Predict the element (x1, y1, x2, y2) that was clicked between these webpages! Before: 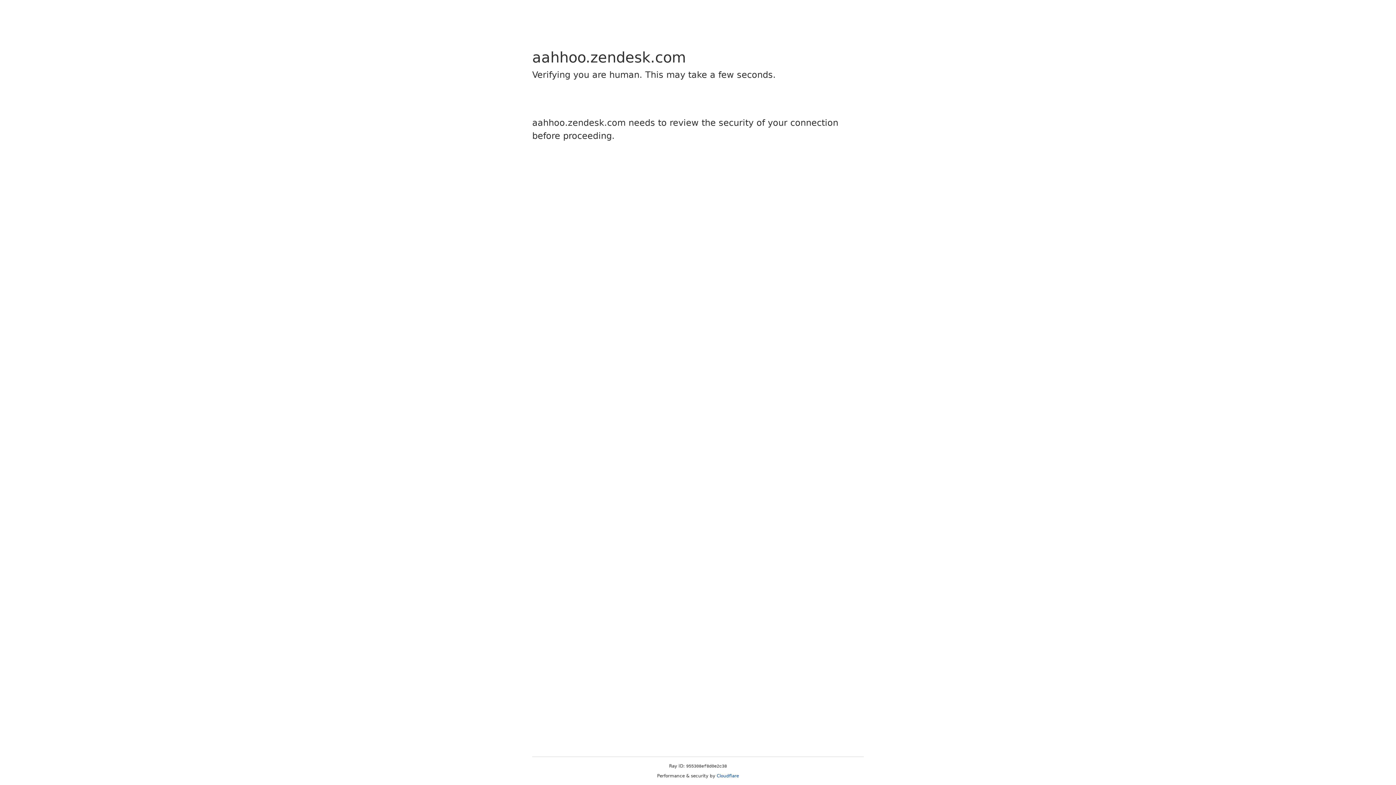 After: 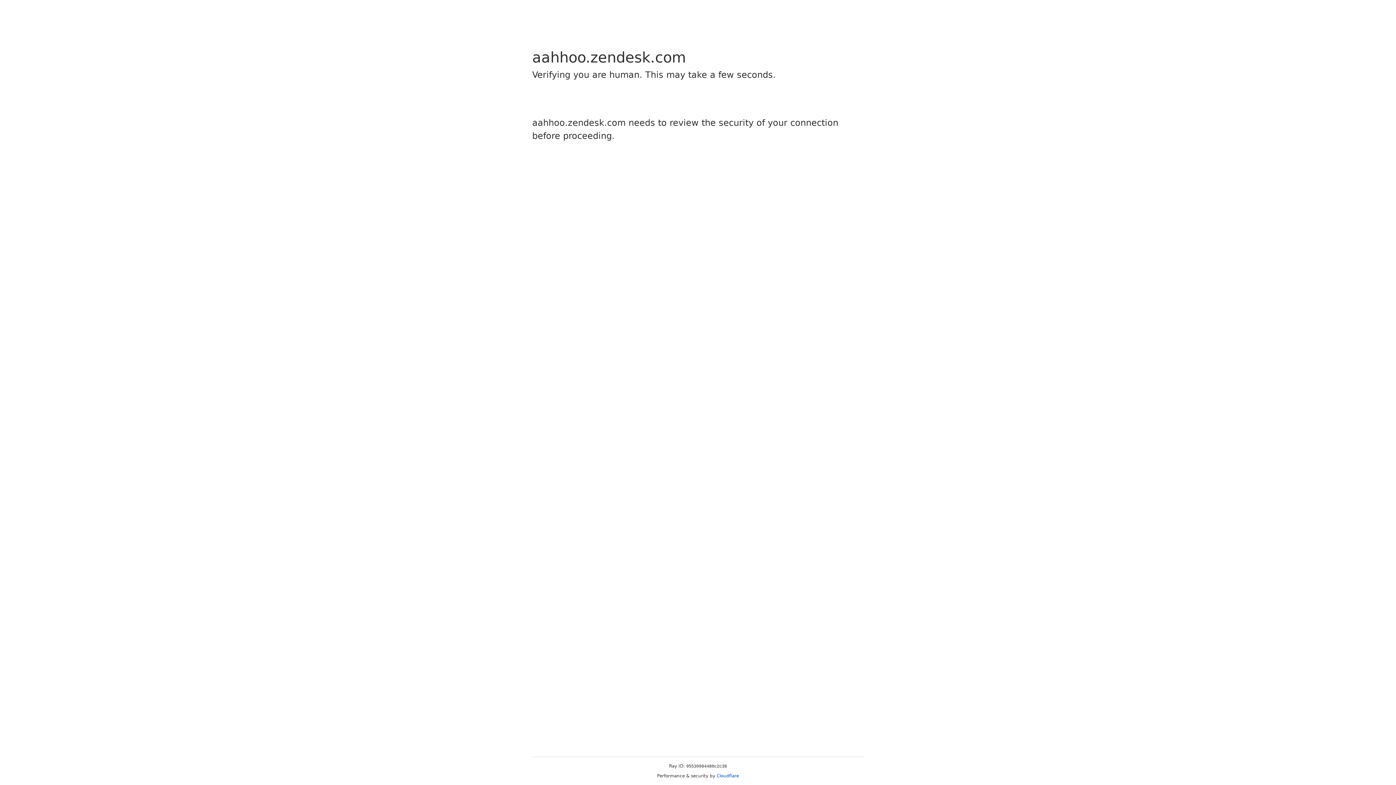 Action: label: Cloudflare bbox: (716, 773, 739, 778)